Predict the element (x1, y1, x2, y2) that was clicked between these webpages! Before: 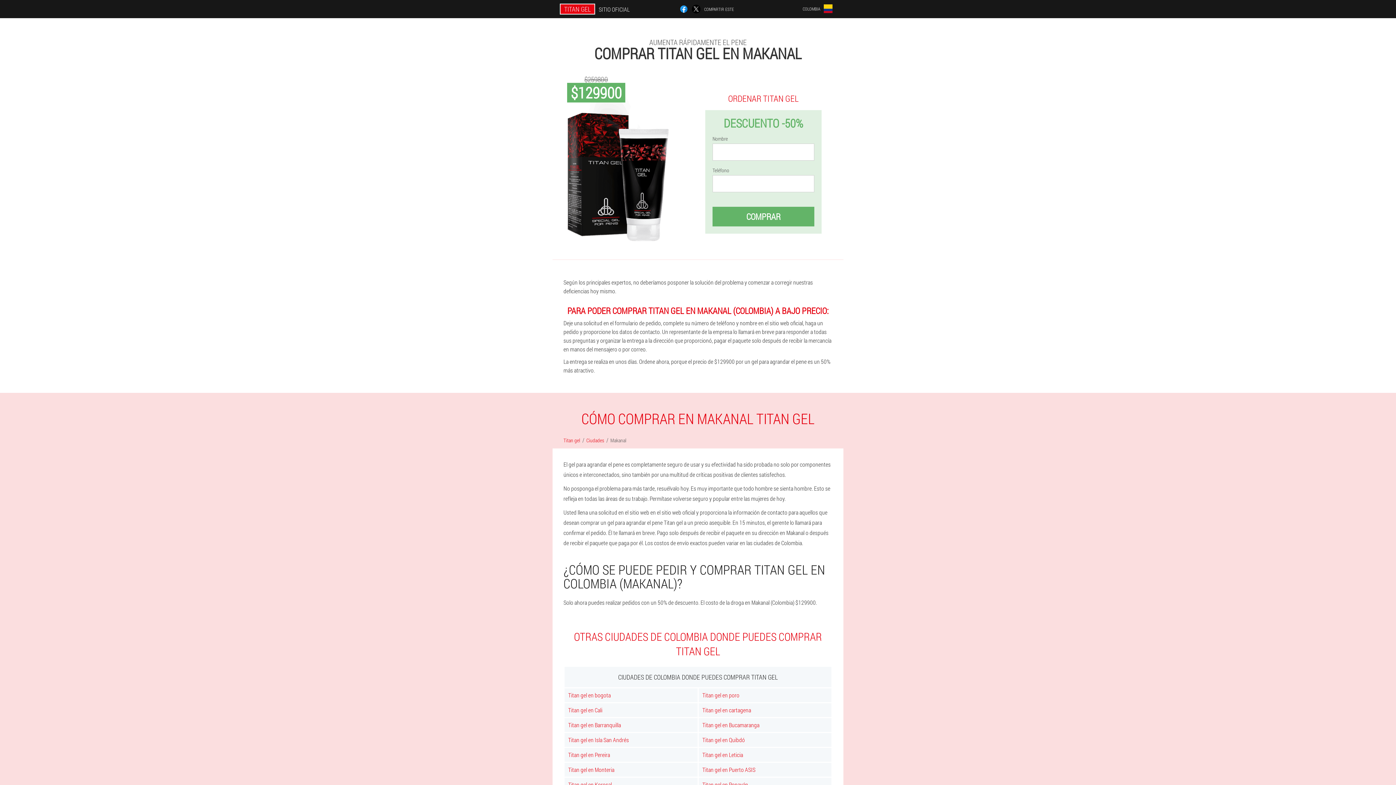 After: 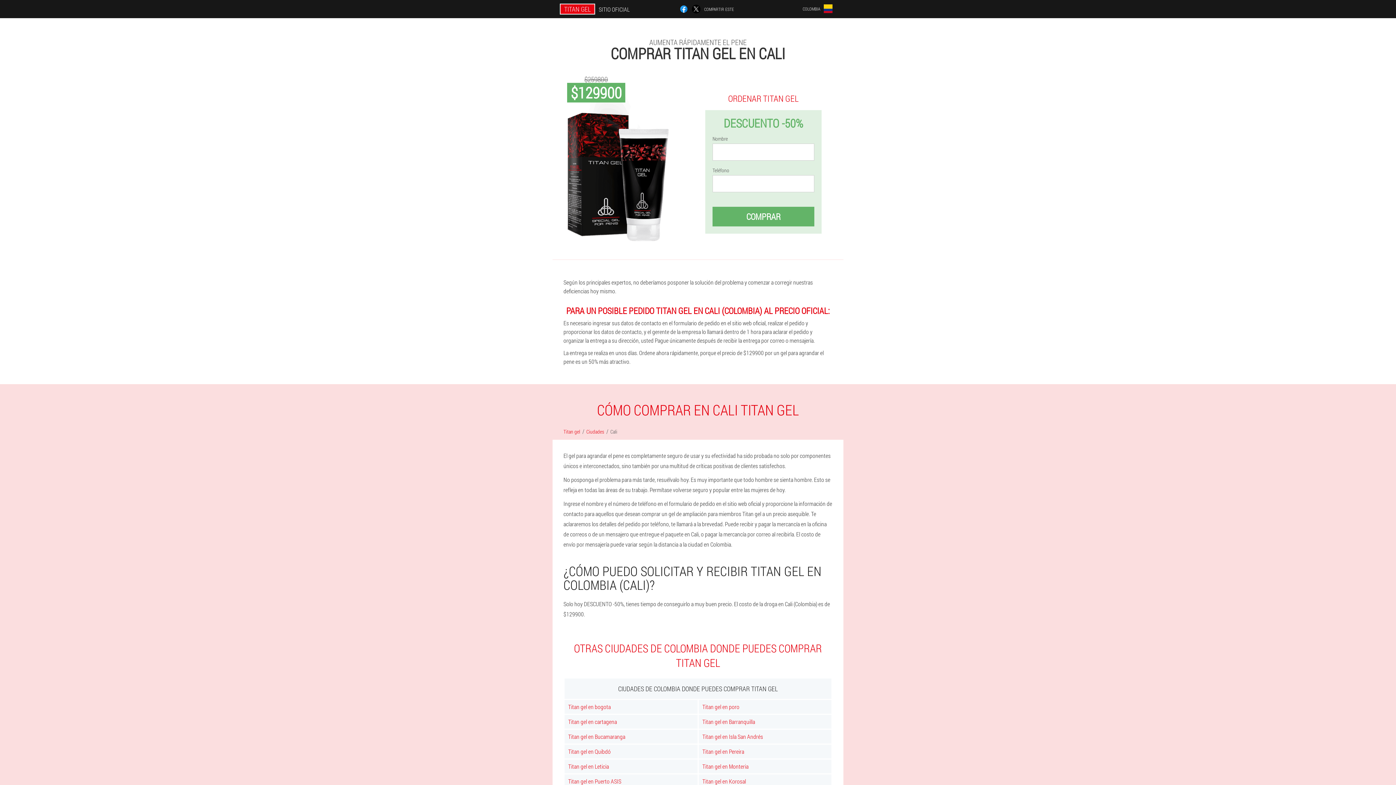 Action: label: Titan gel en Cali bbox: (564, 703, 697, 717)